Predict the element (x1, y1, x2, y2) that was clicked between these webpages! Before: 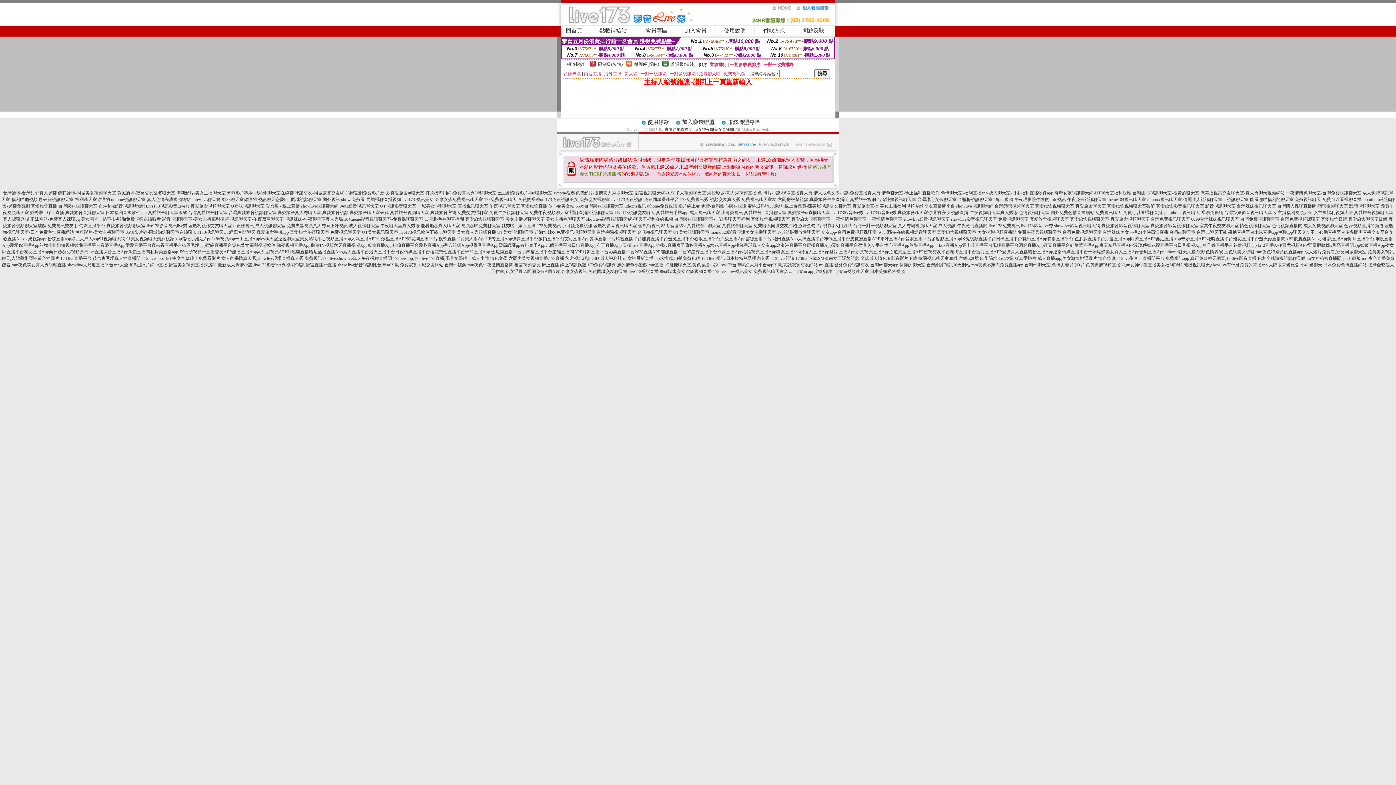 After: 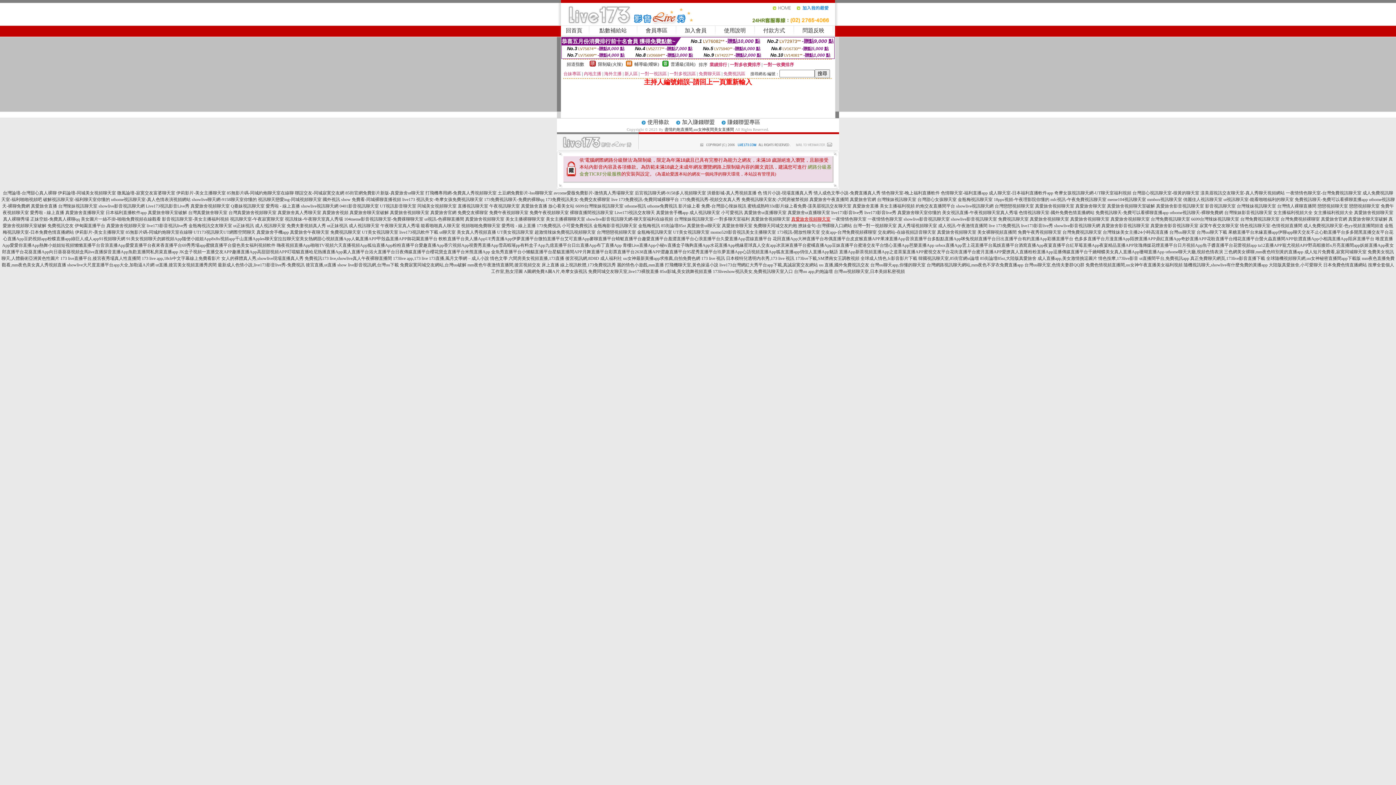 Action: label: 真愛旅舍視頻聊天室 bbox: (791, 216, 830, 221)